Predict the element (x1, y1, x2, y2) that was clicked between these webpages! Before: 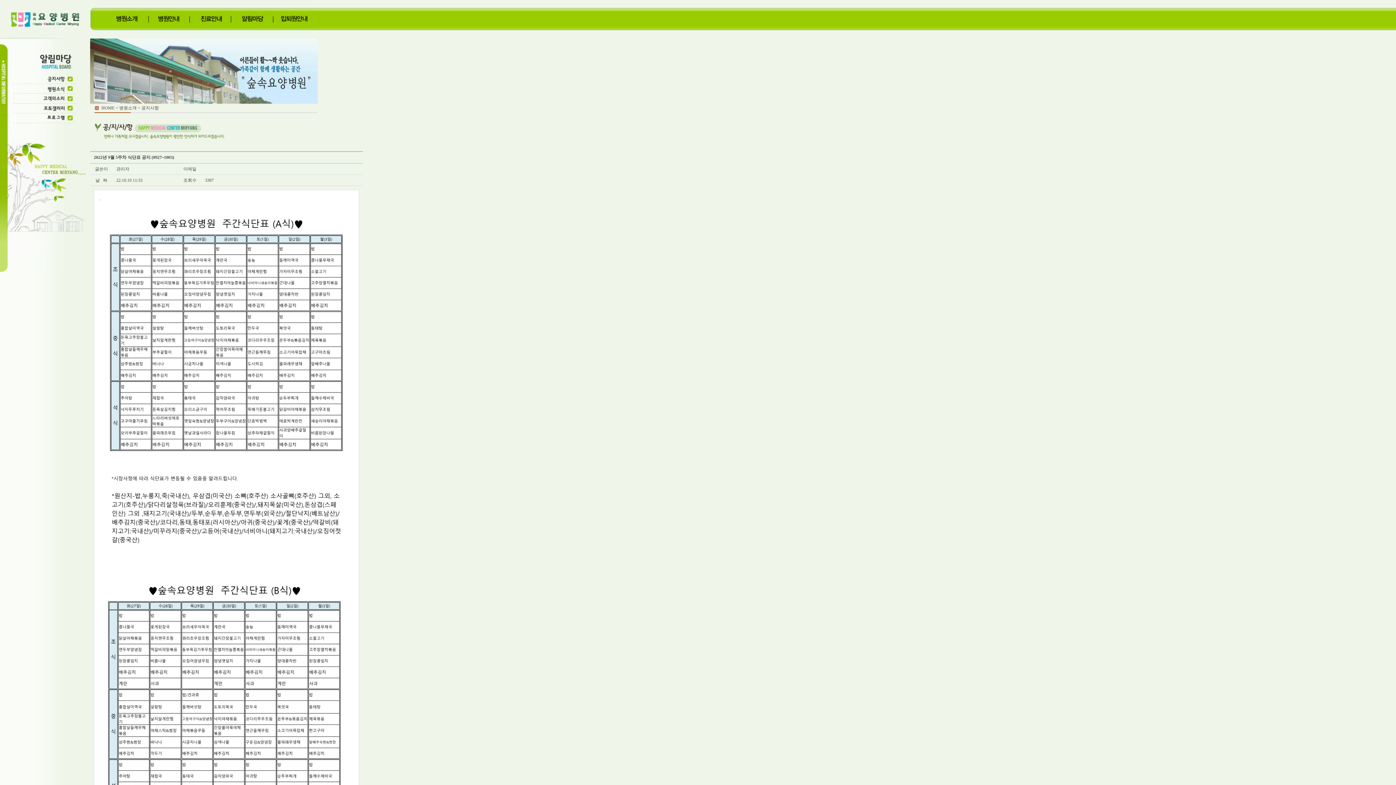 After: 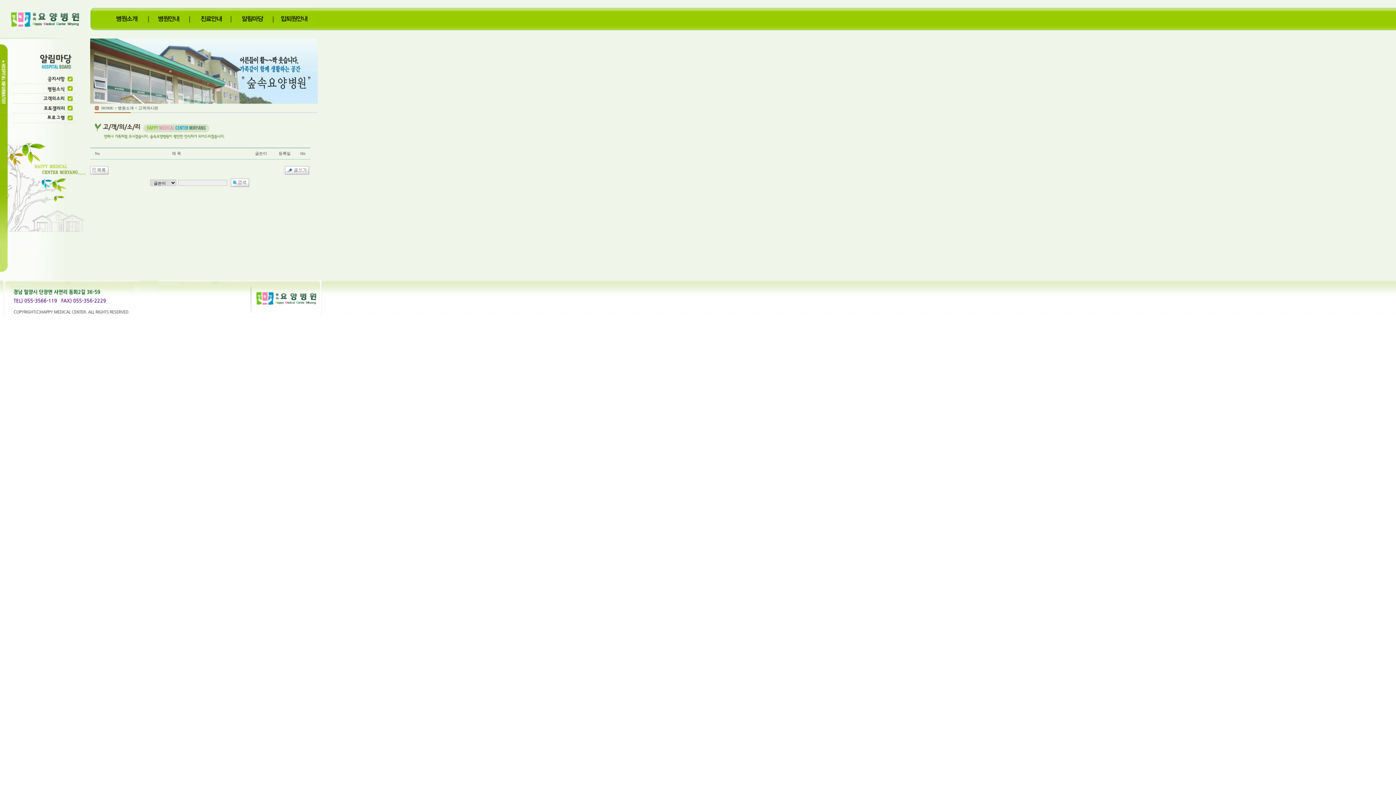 Action: bbox: (0, 99, 90, 104)